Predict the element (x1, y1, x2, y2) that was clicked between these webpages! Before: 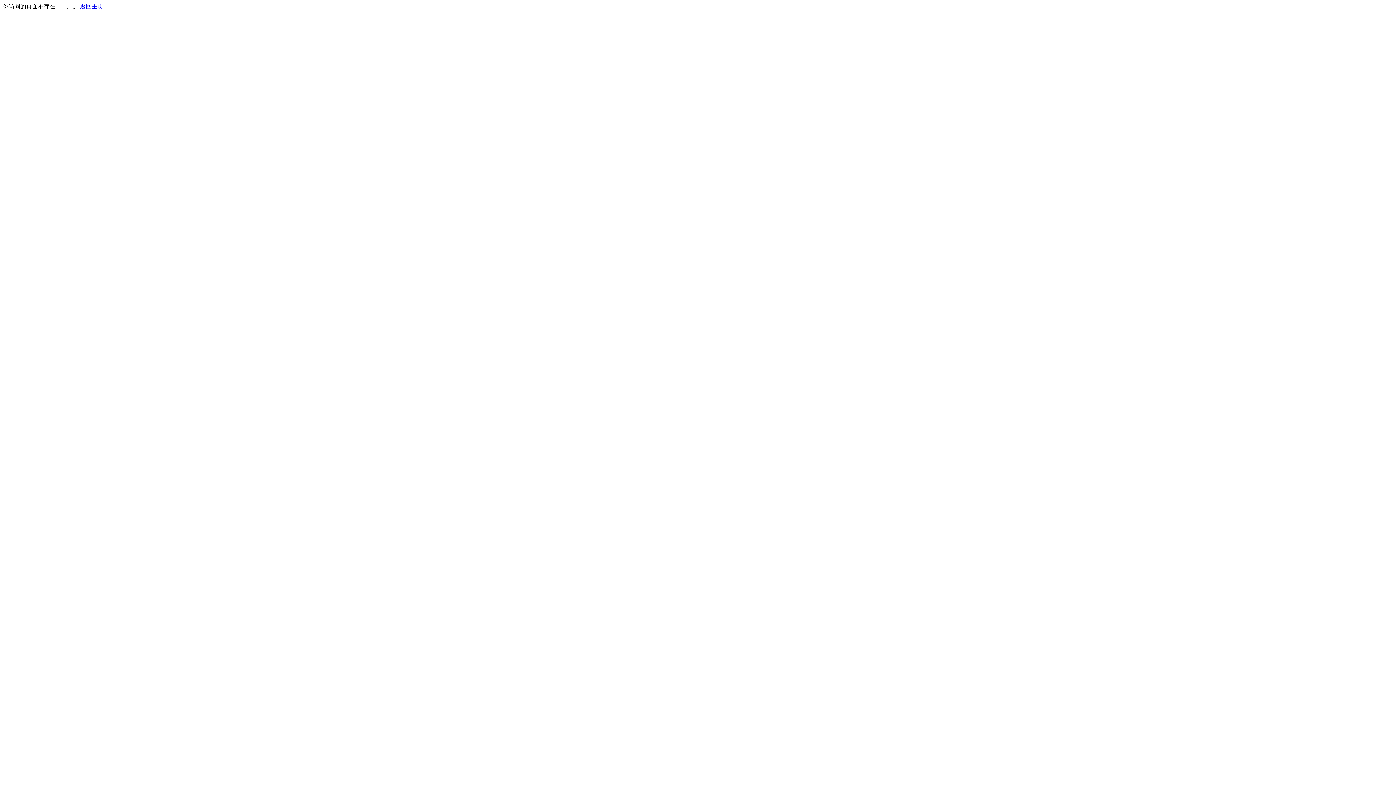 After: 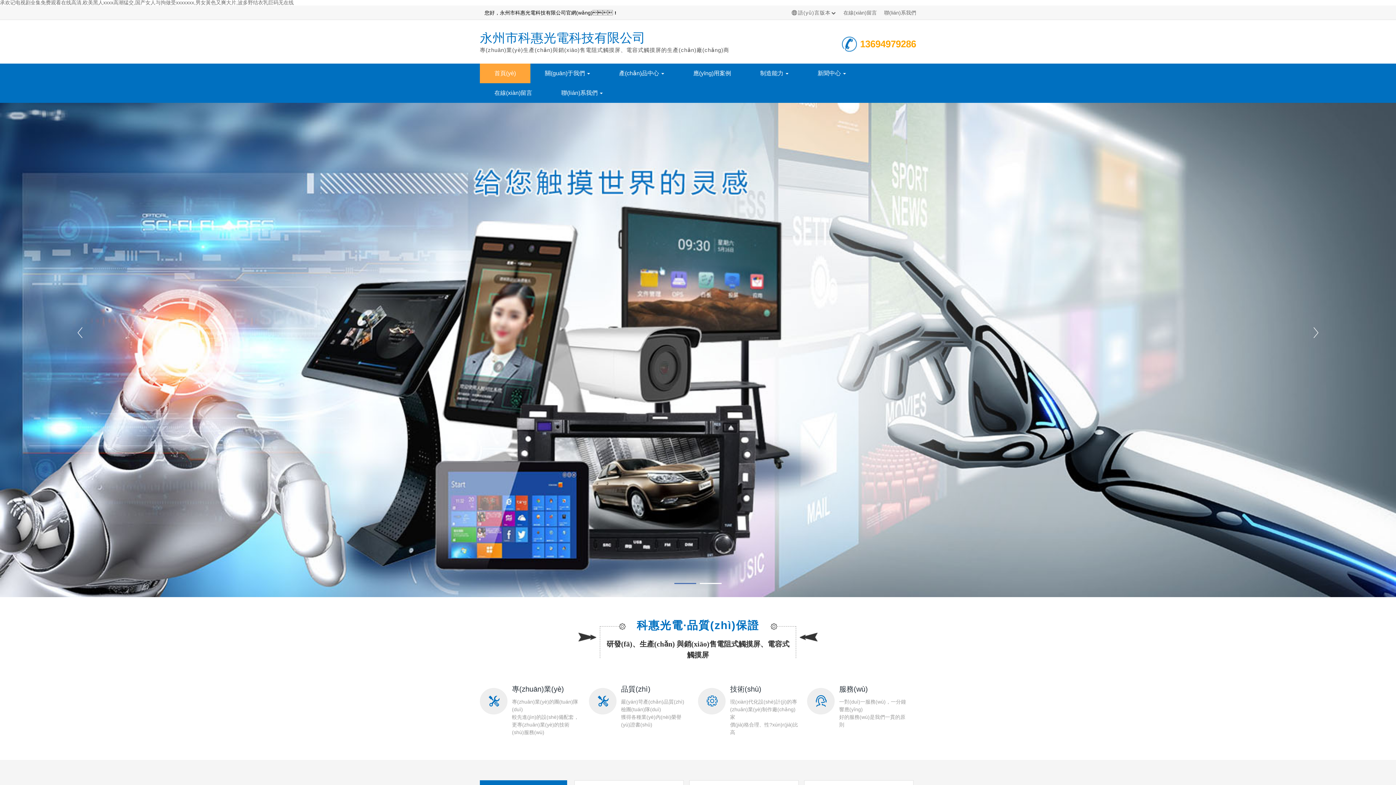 Action: bbox: (80, 3, 103, 9) label: 返回主页